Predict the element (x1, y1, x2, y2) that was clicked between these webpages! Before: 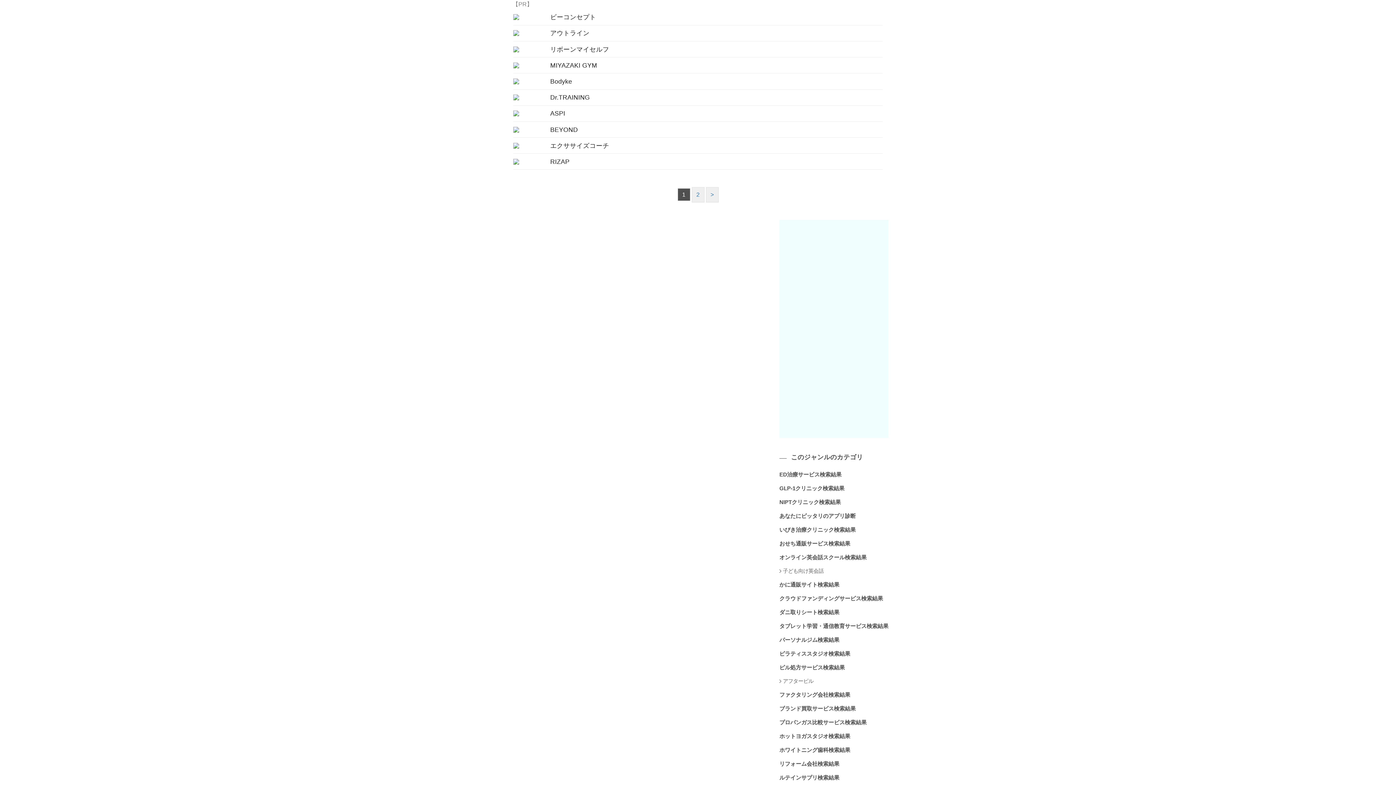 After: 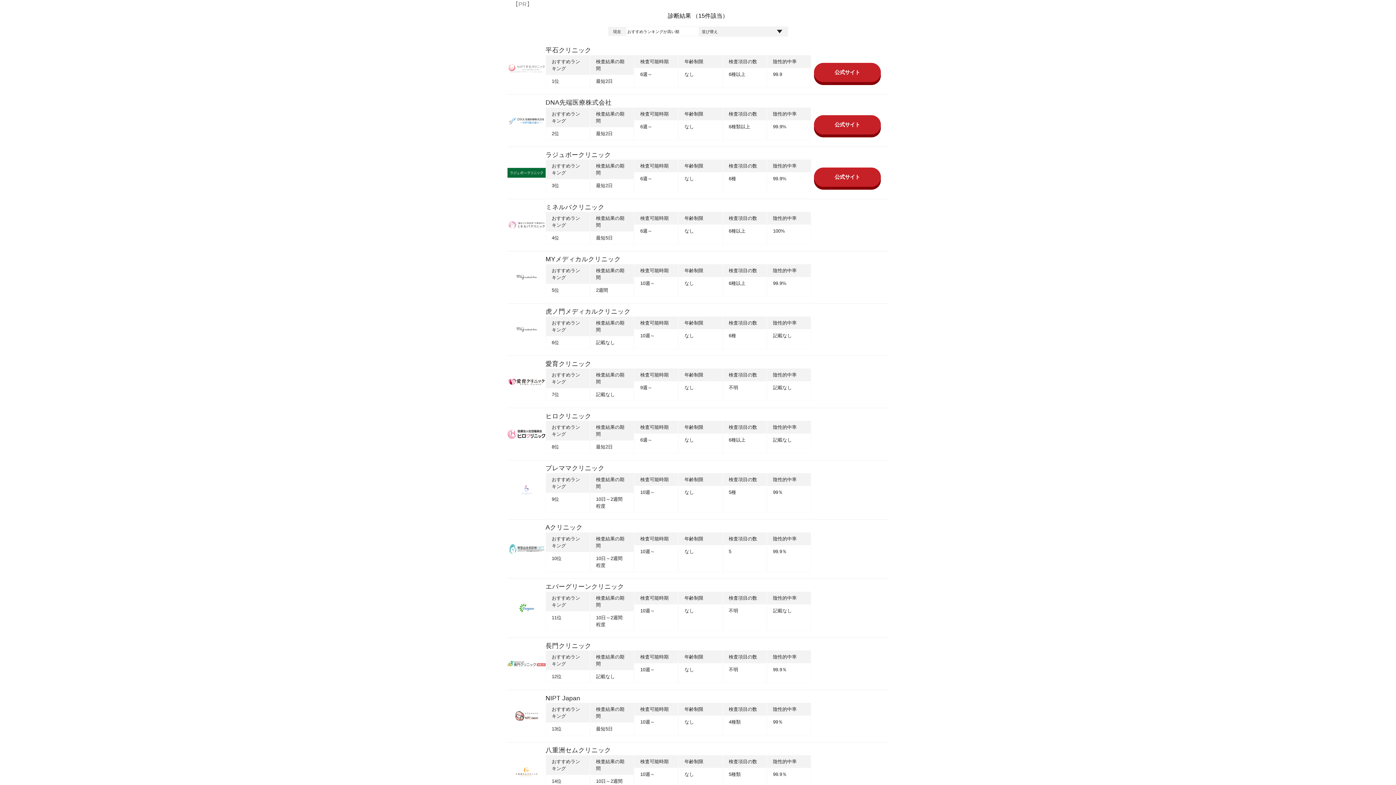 Action: label: NIPTクリニック検索結果 bbox: (779, 495, 888, 509)